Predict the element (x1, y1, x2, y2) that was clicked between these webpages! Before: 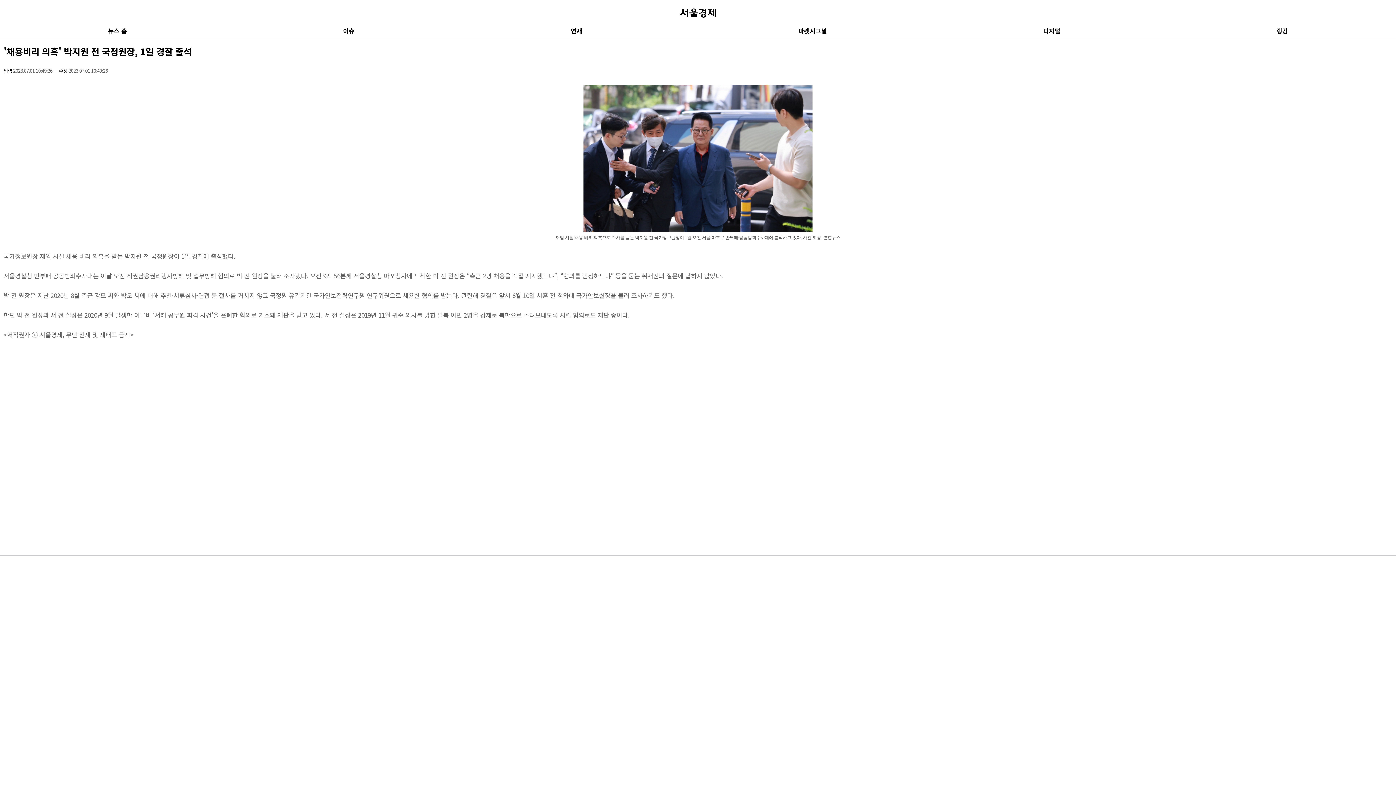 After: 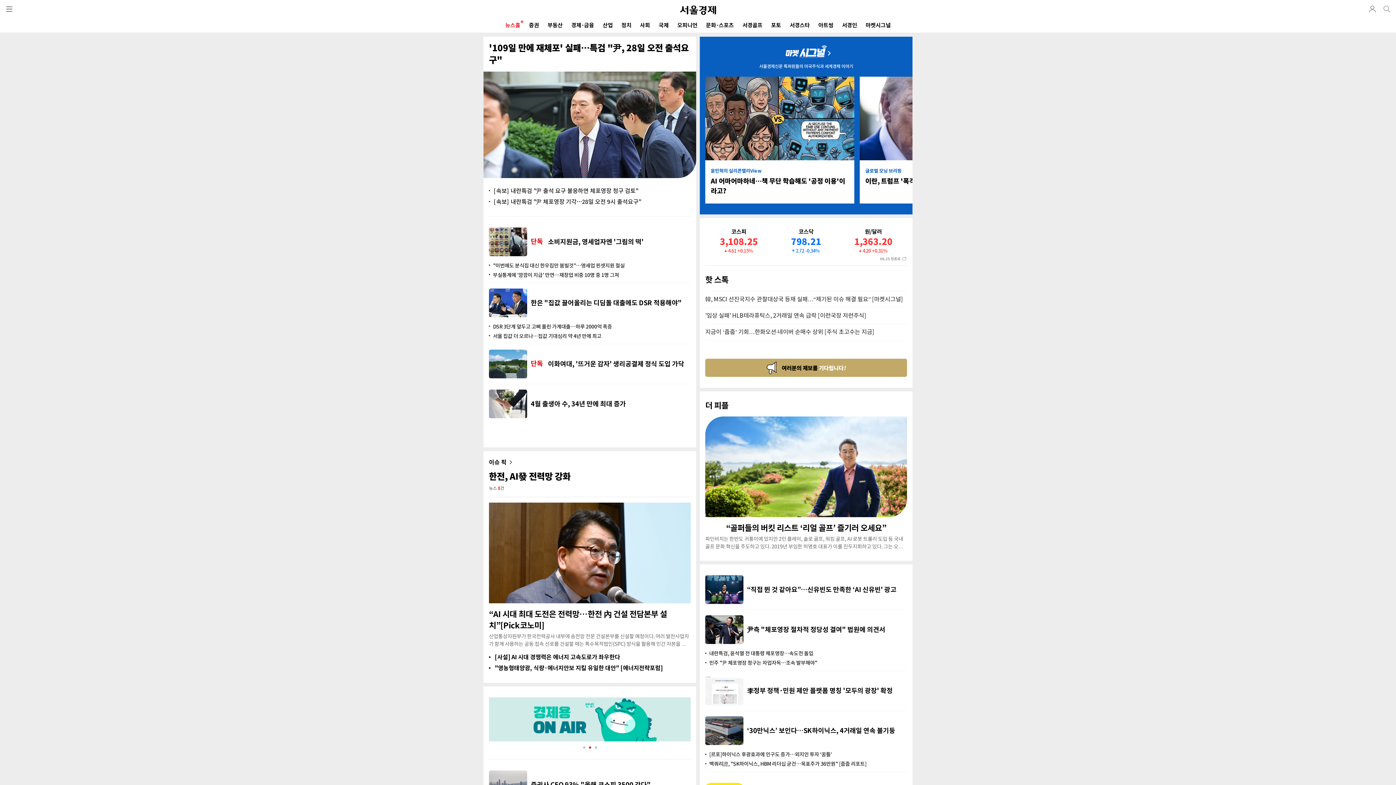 Action: bbox: (0, 4, 1396, 17)